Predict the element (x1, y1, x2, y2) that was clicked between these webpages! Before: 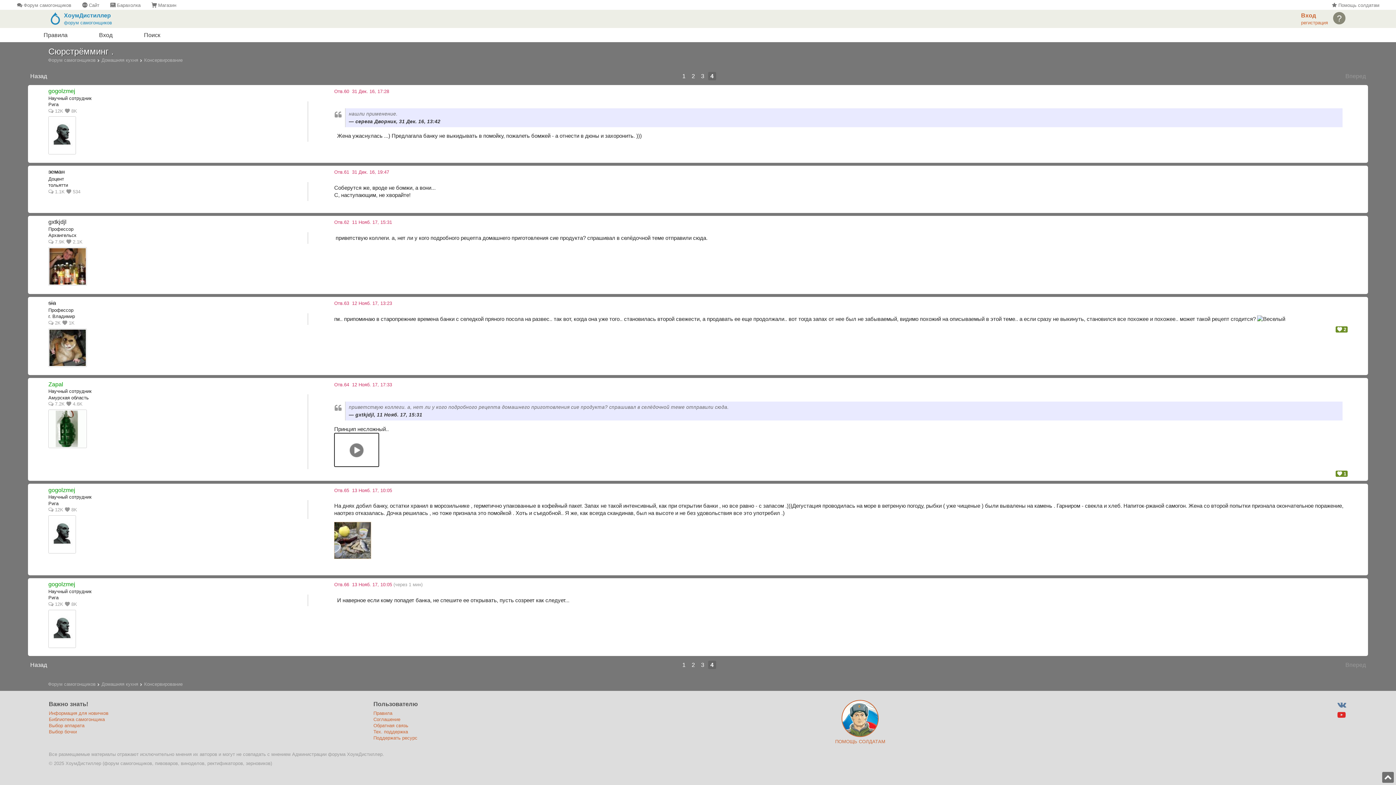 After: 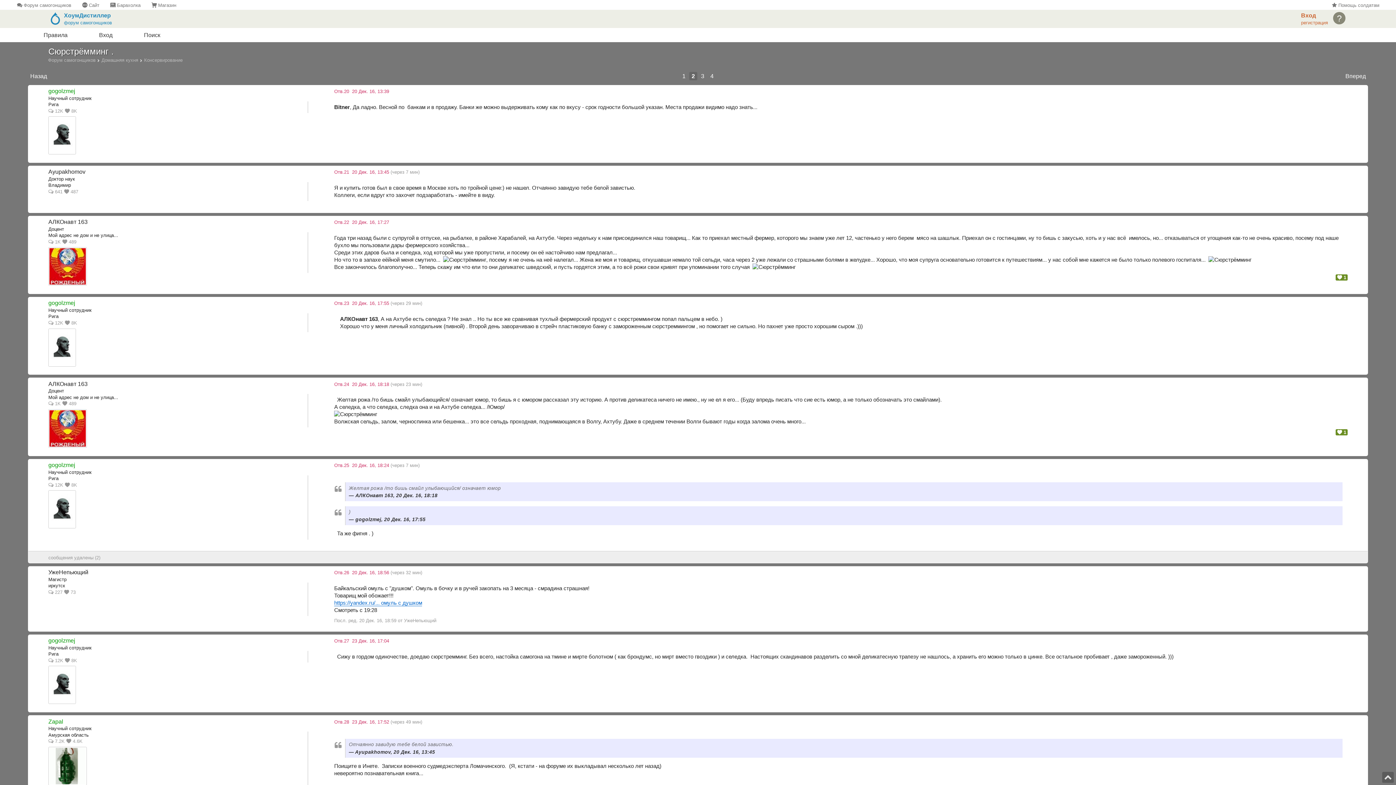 Action: bbox: (689, 71, 697, 80) label: 2